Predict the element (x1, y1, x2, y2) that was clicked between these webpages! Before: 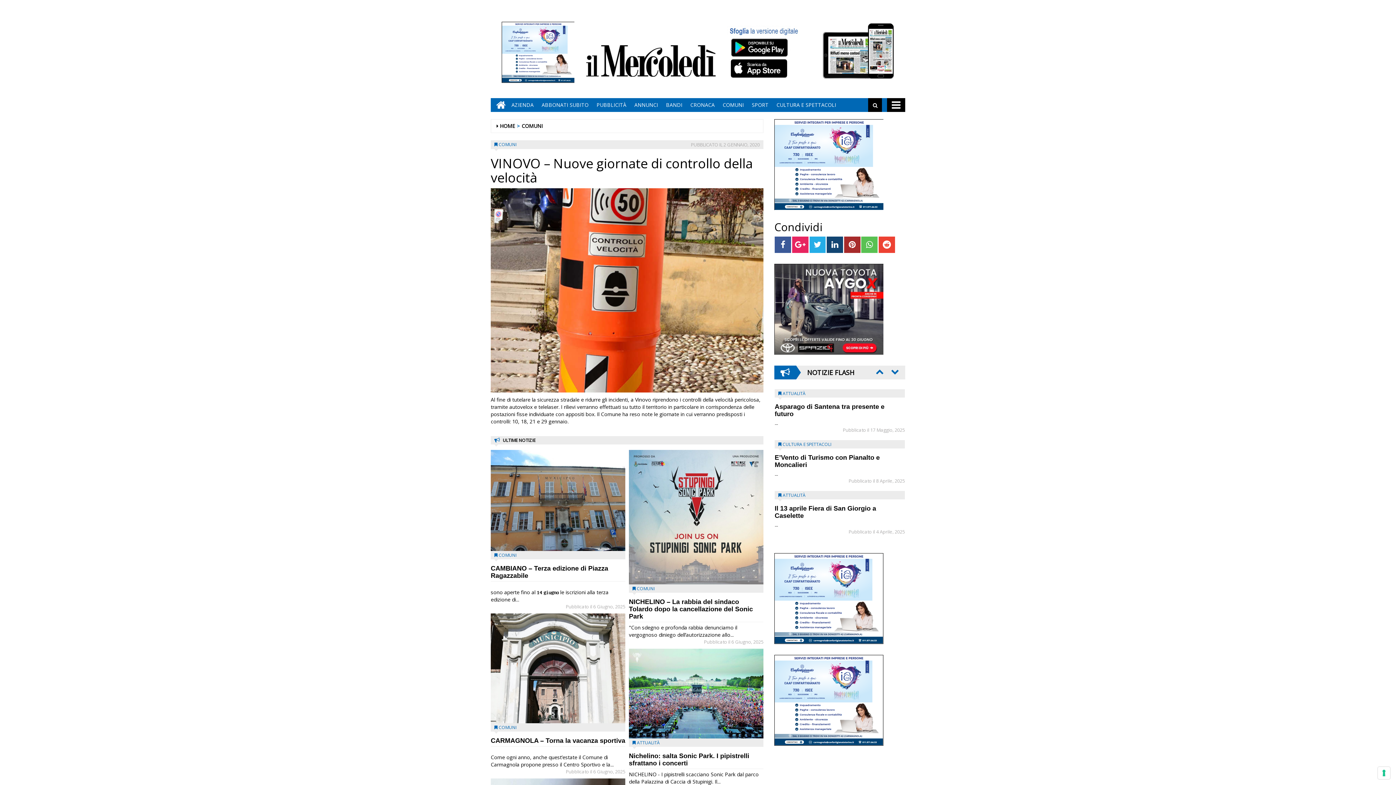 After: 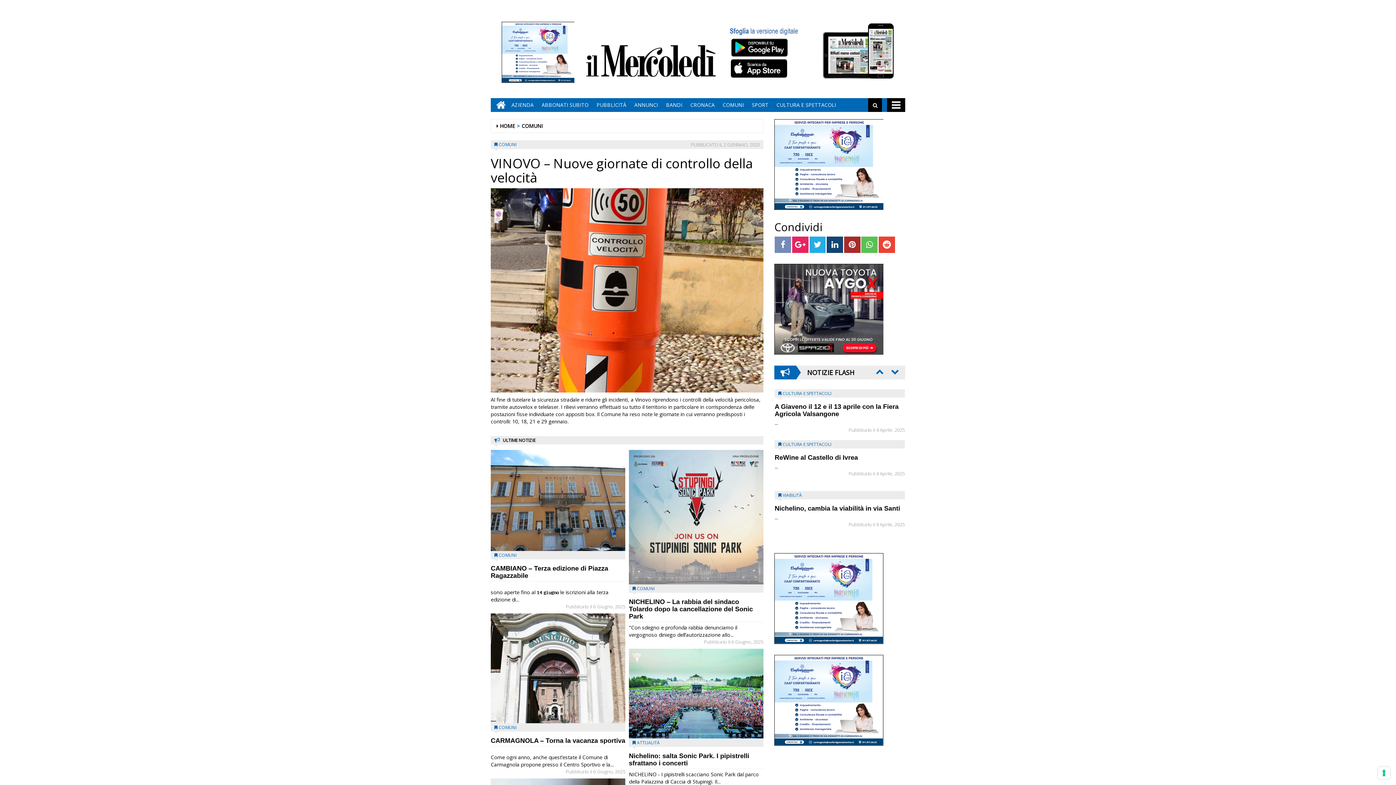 Action: bbox: (775, 236, 791, 253)